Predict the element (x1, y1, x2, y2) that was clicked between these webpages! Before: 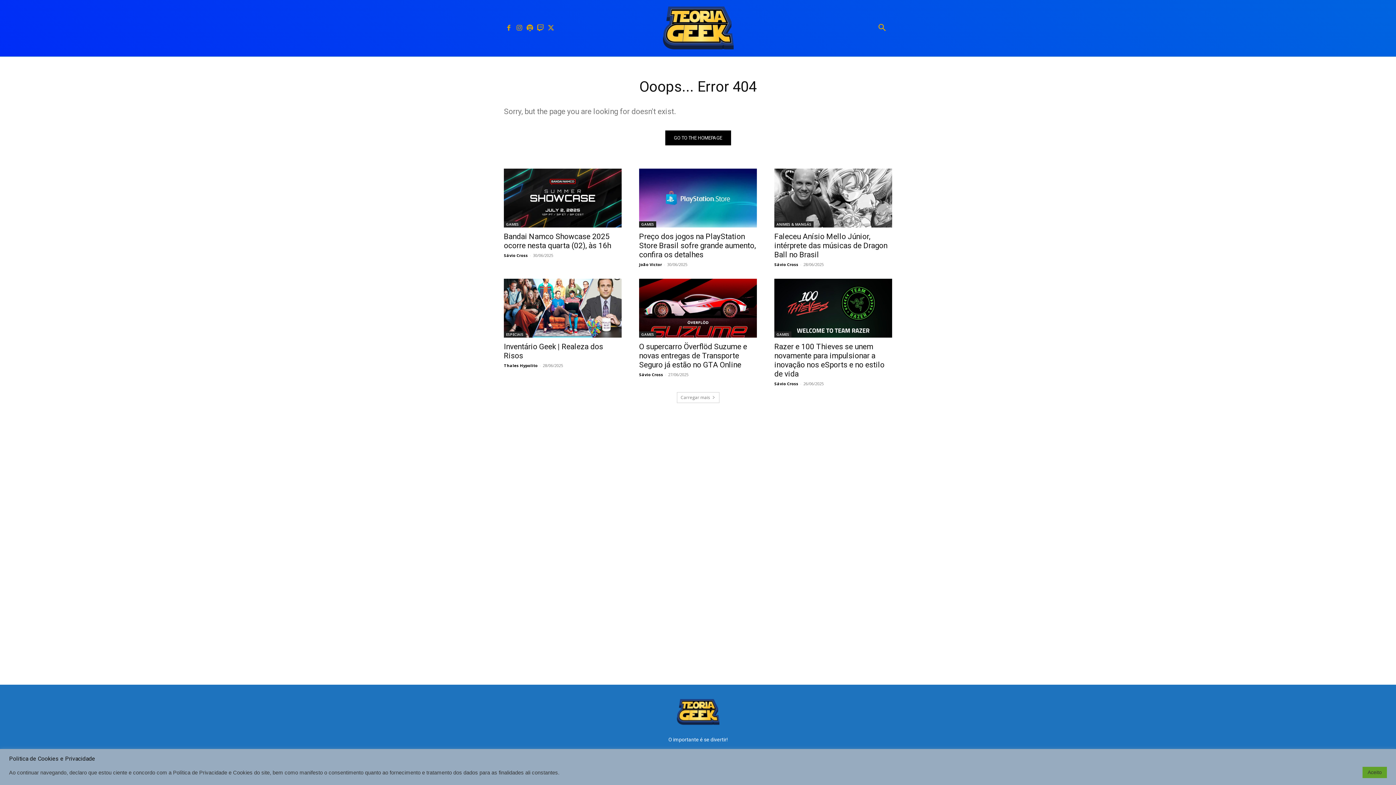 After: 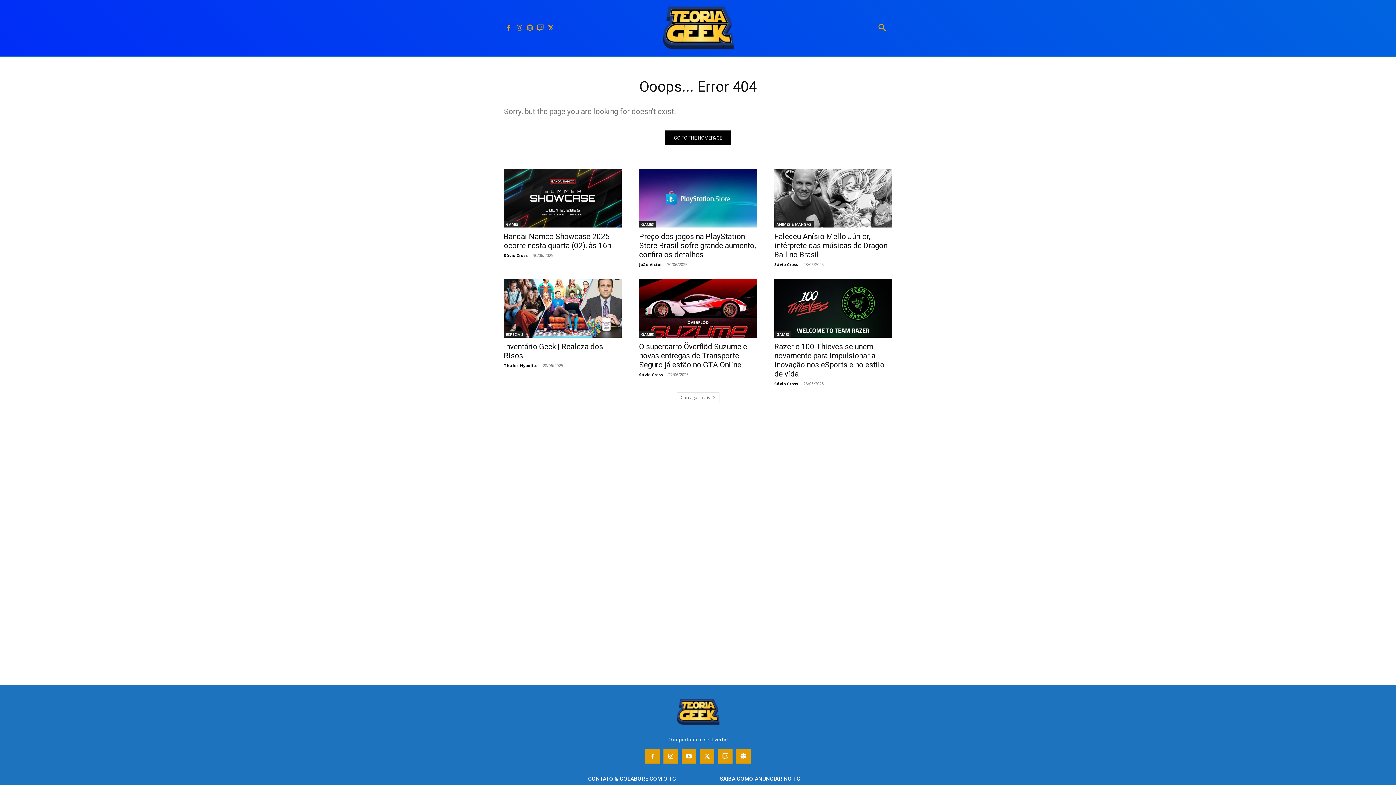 Action: bbox: (1362, 767, 1387, 778) label: Aceito